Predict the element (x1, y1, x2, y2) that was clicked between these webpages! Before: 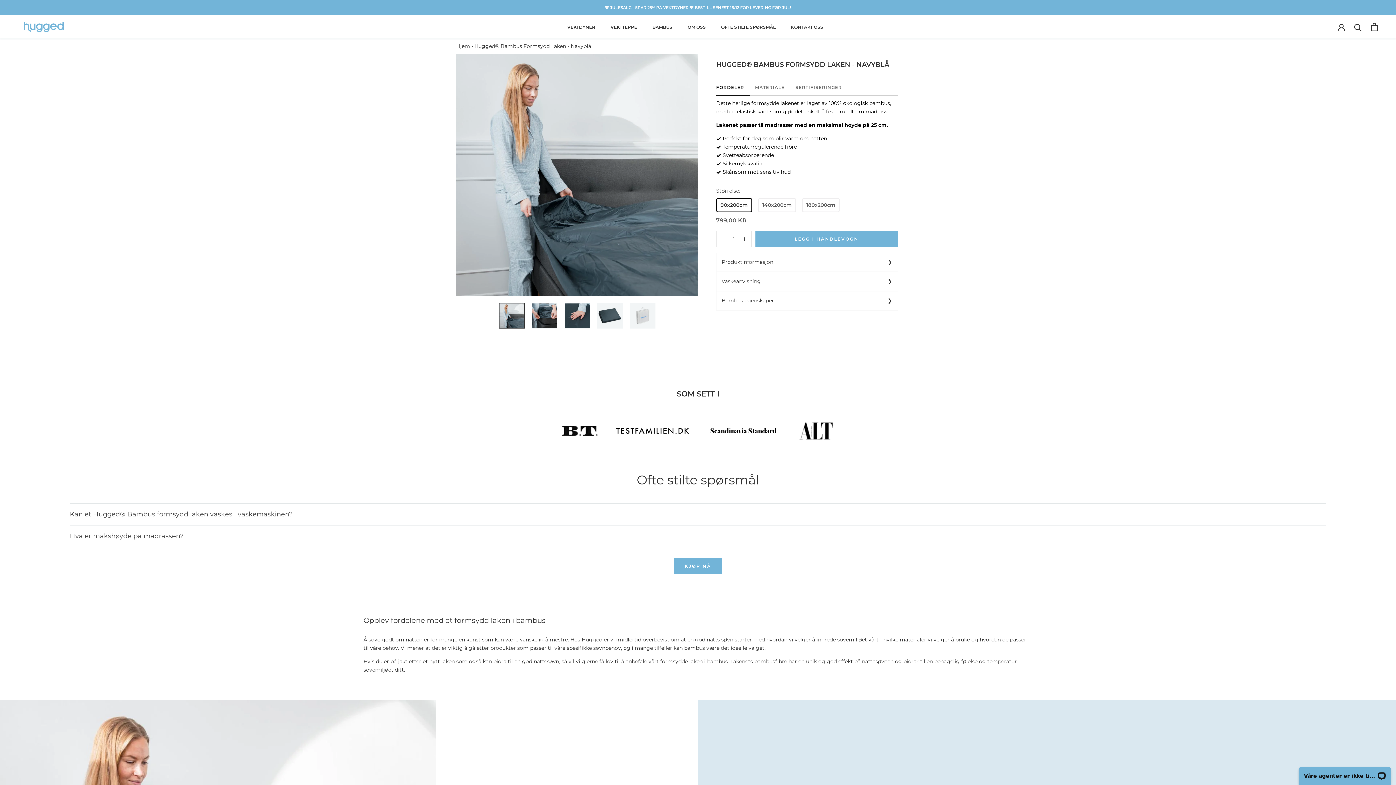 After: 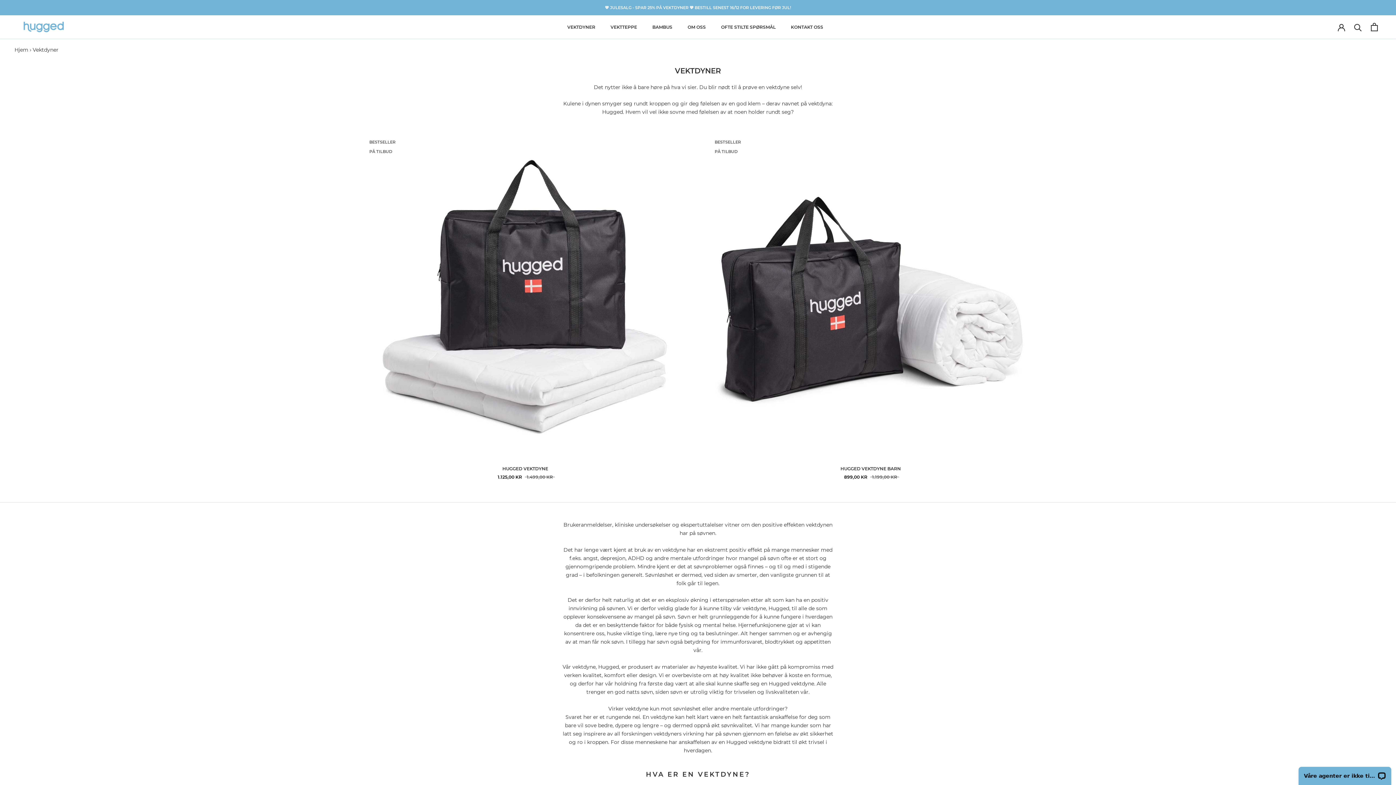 Action: label: 💙 JULESALG - SPAR 25% PÅ VEKTDYNER 💙 BESTILL SENEST 16/12 FOR LEVERING FØR JUL! bbox: (605, 5, 791, 10)